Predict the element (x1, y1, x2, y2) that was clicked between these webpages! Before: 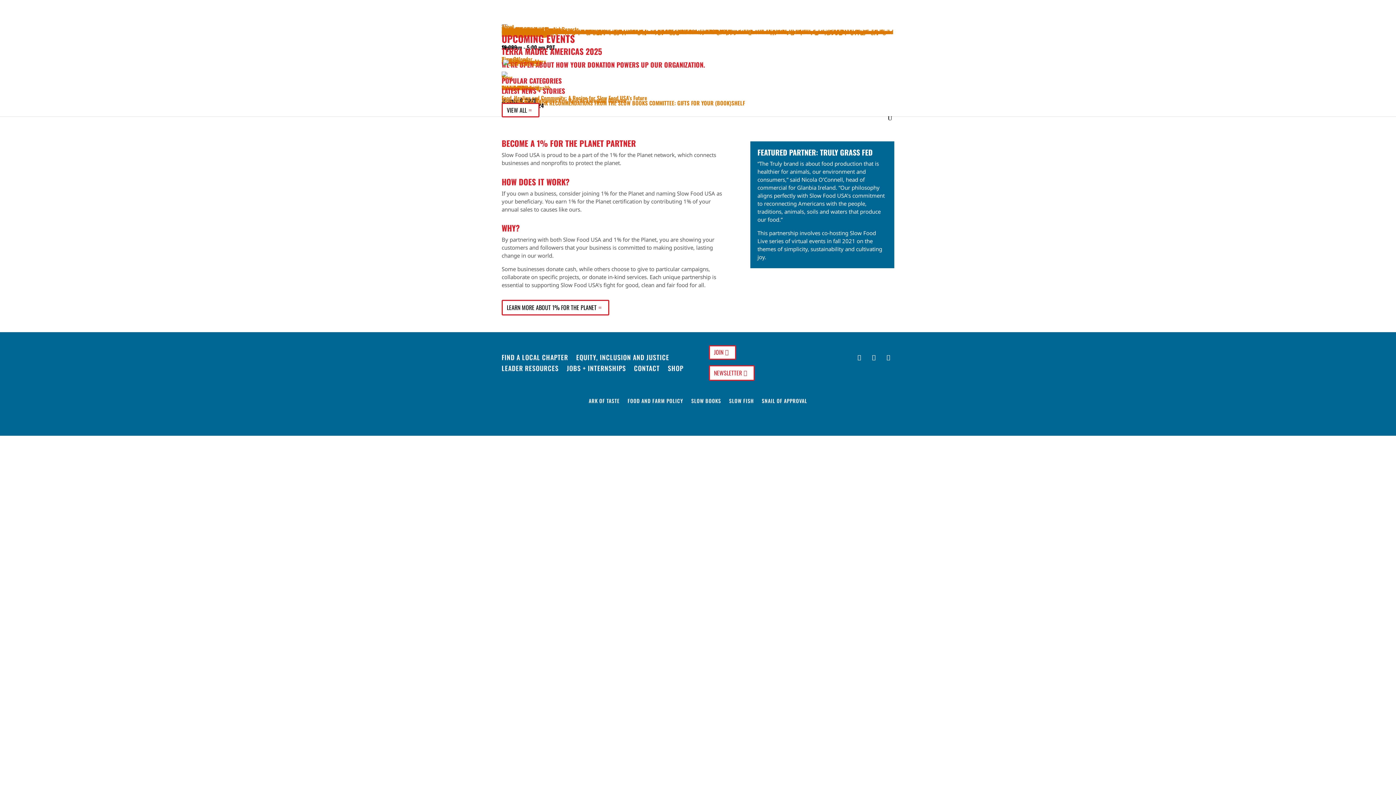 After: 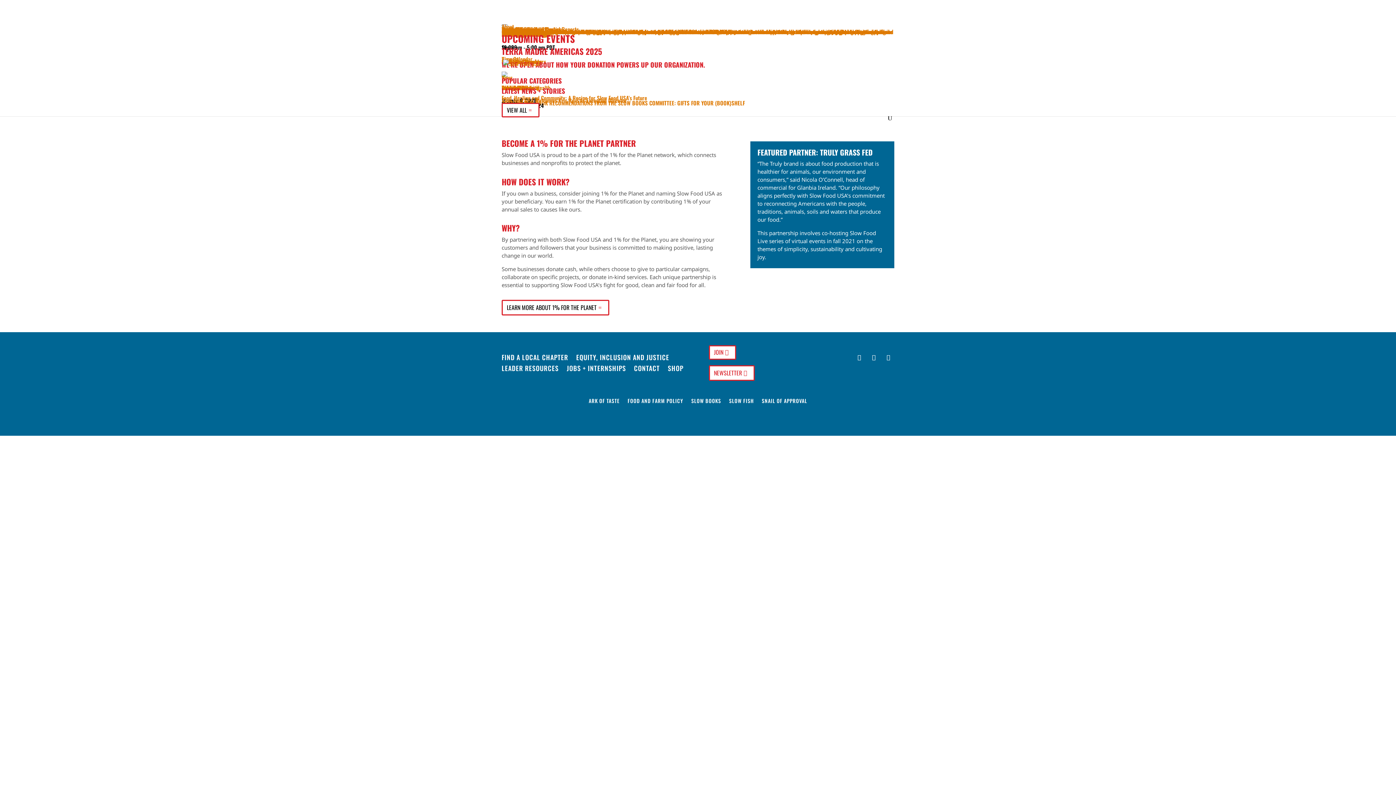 Action: bbox: (882, 351, 894, 363)